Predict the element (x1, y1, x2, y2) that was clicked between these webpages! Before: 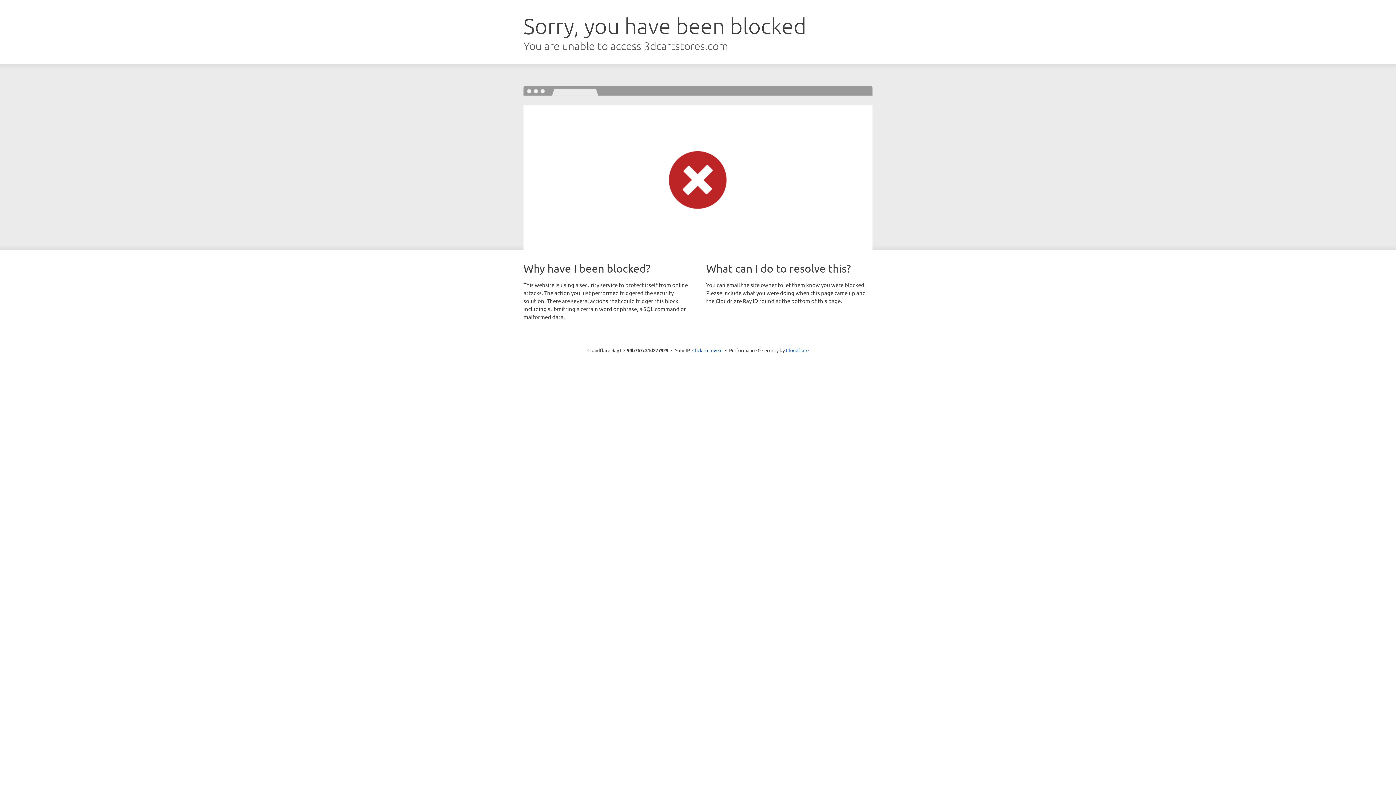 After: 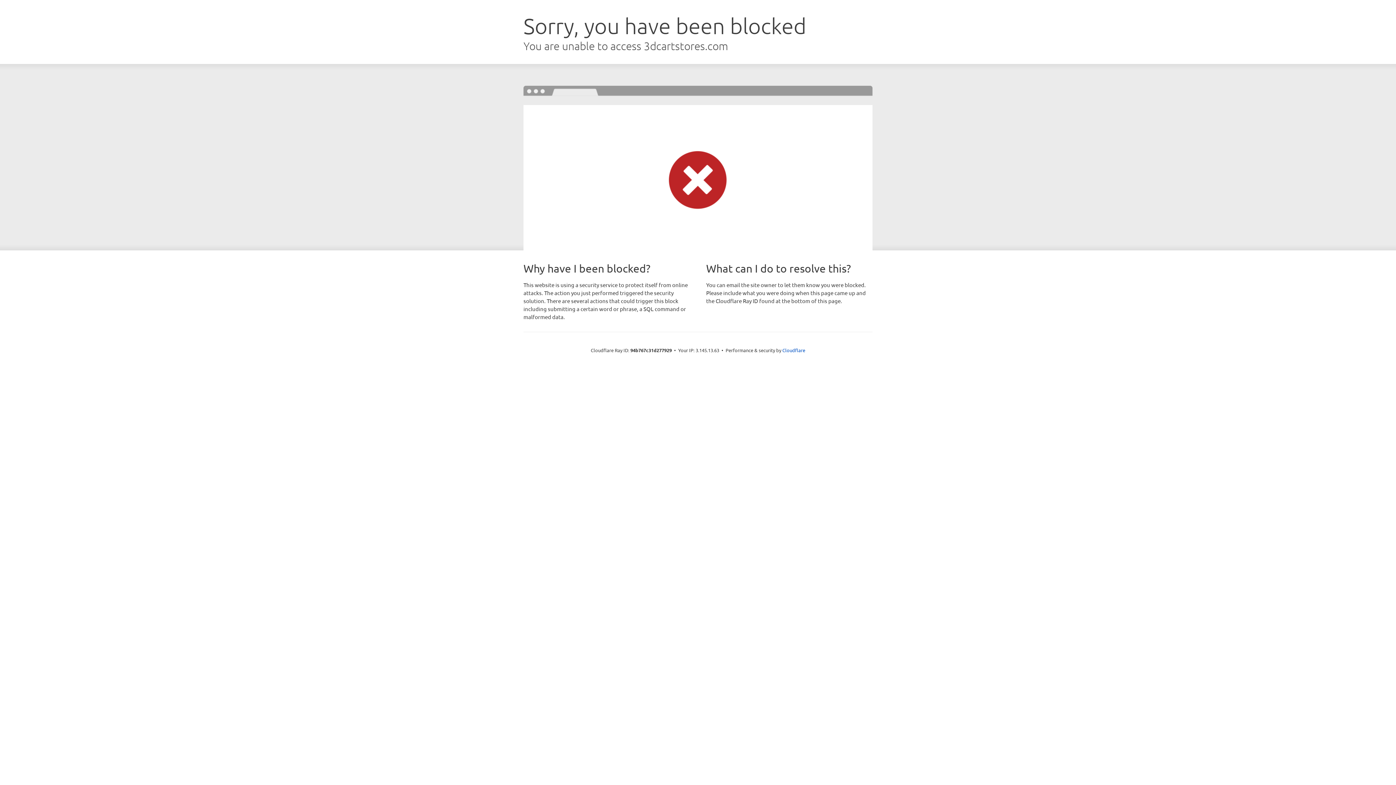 Action: label: Click to reveal bbox: (692, 346, 722, 353)